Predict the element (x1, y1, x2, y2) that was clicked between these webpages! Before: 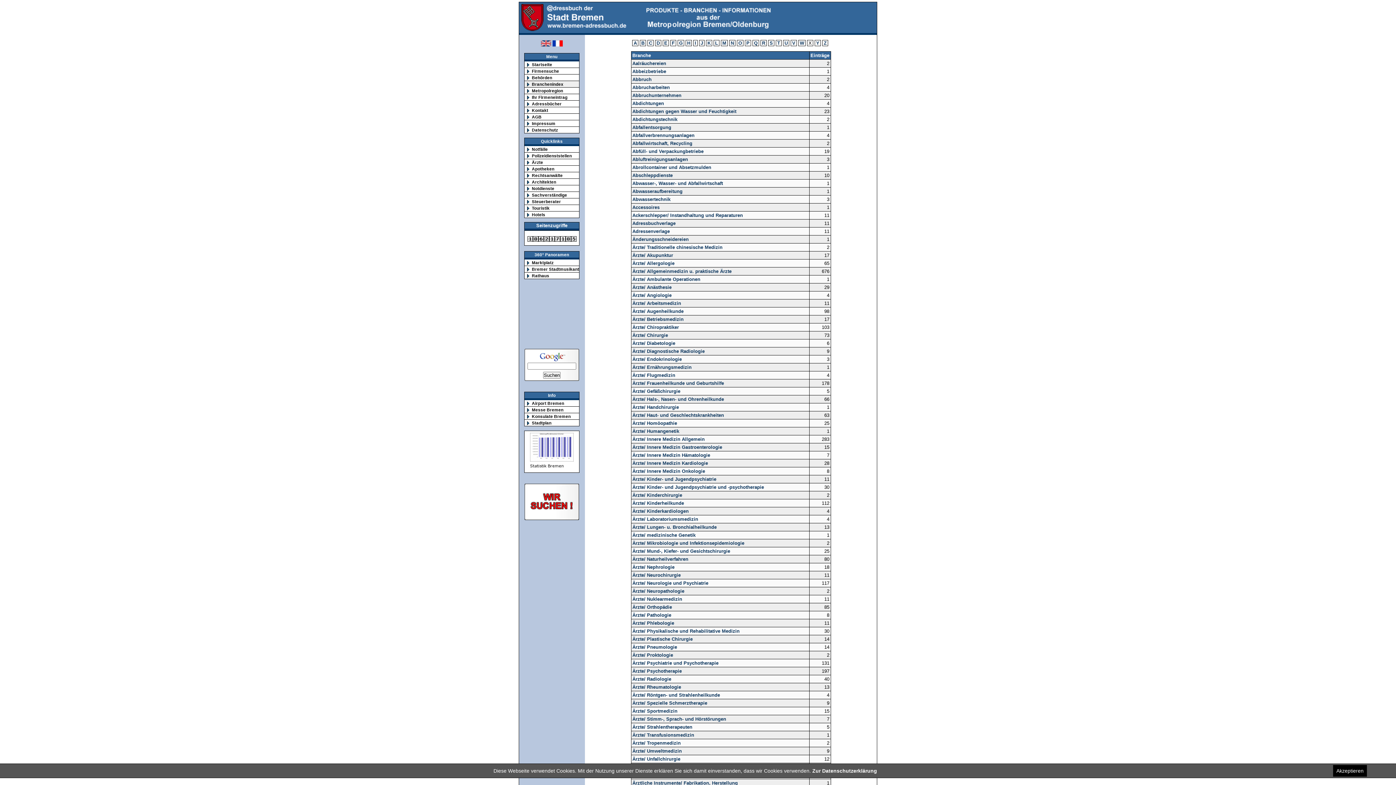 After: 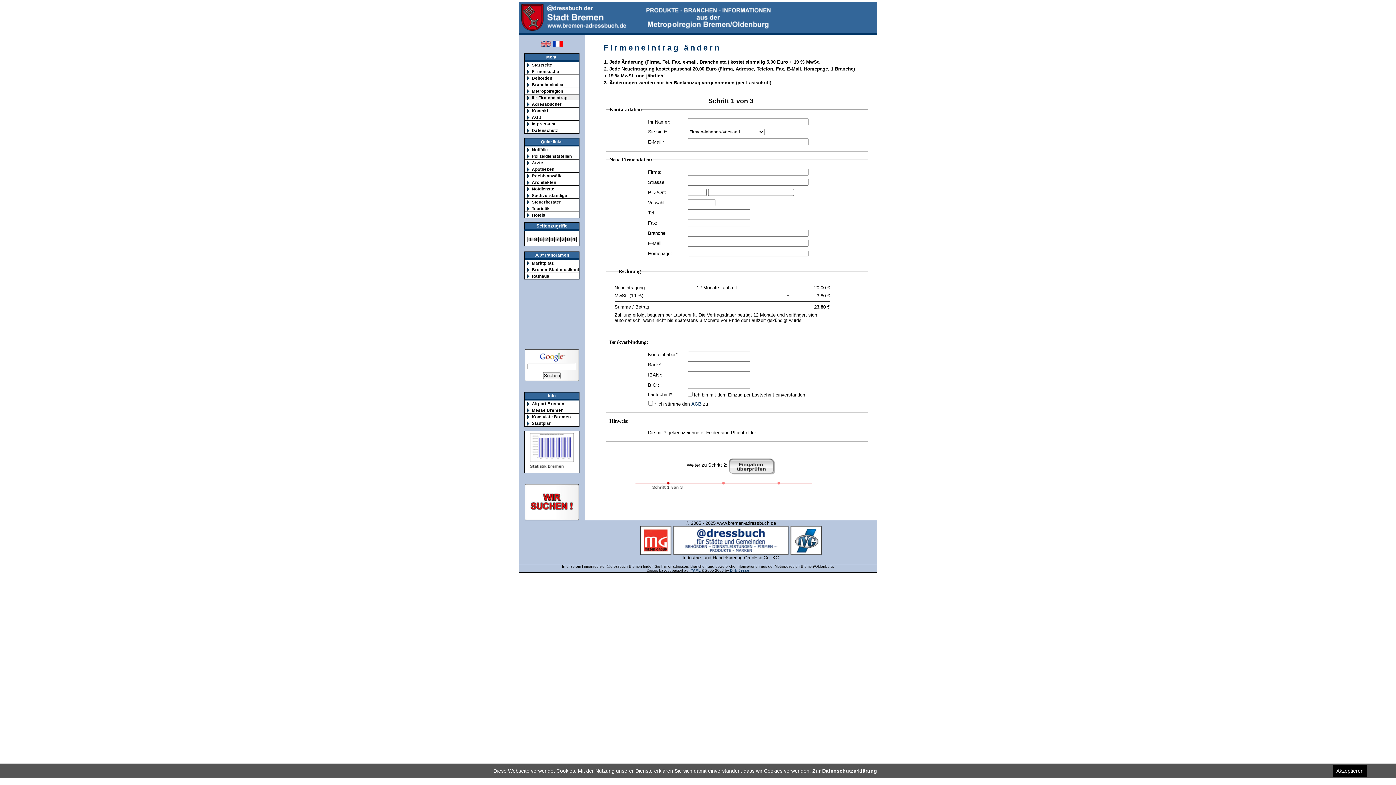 Action: label: Ihr Firmeneintrag bbox: (524, 94, 586, 100)